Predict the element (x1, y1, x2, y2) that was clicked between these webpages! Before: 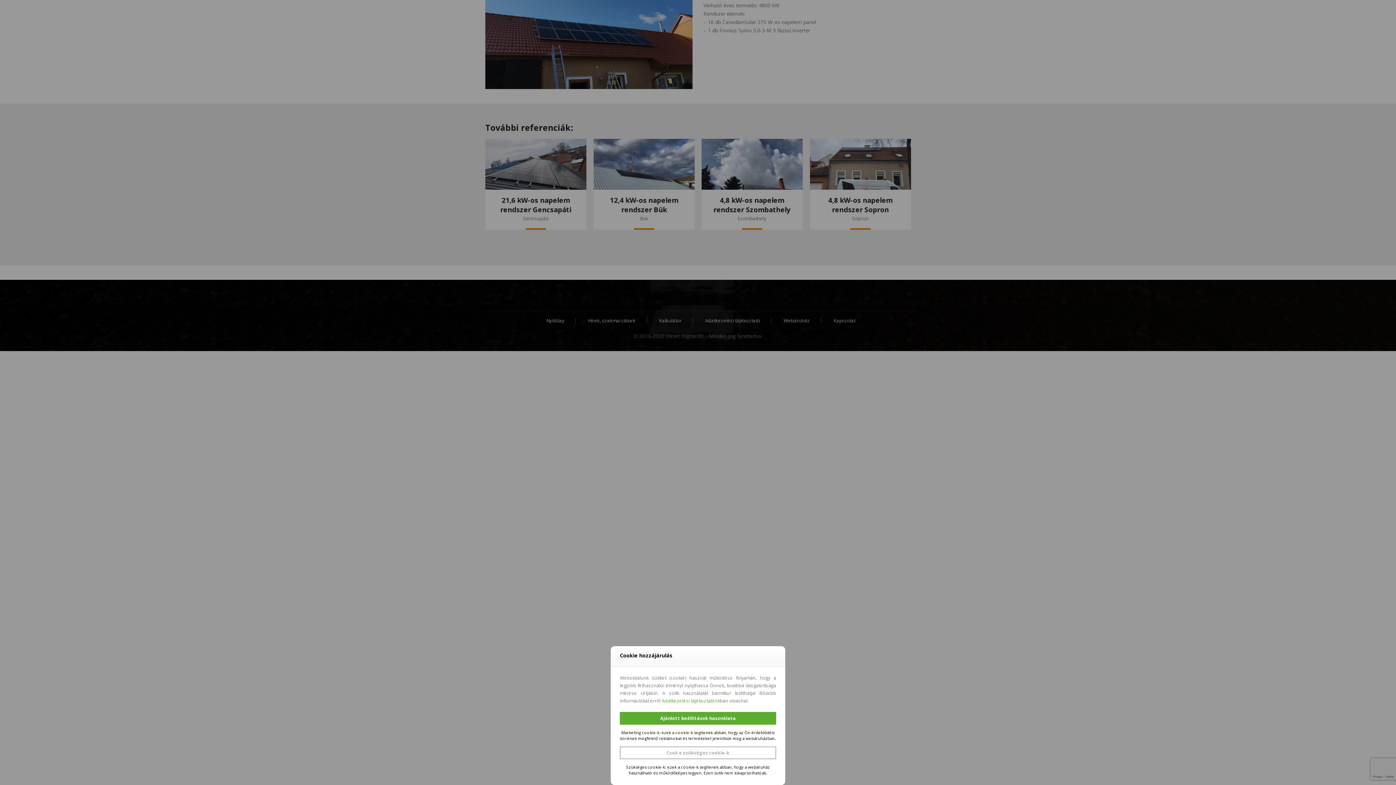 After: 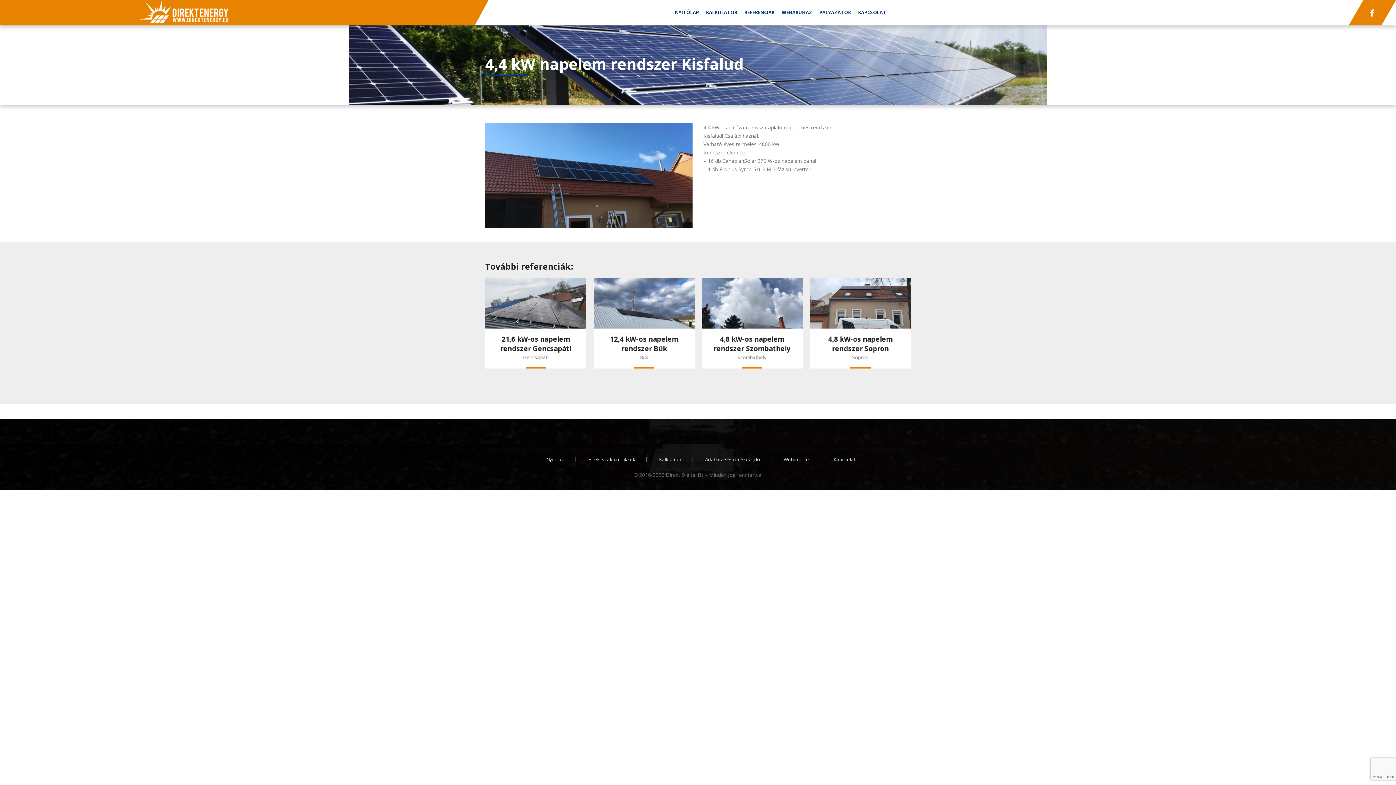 Action: label: Ajánlott beállítások használata bbox: (620, 712, 776, 725)